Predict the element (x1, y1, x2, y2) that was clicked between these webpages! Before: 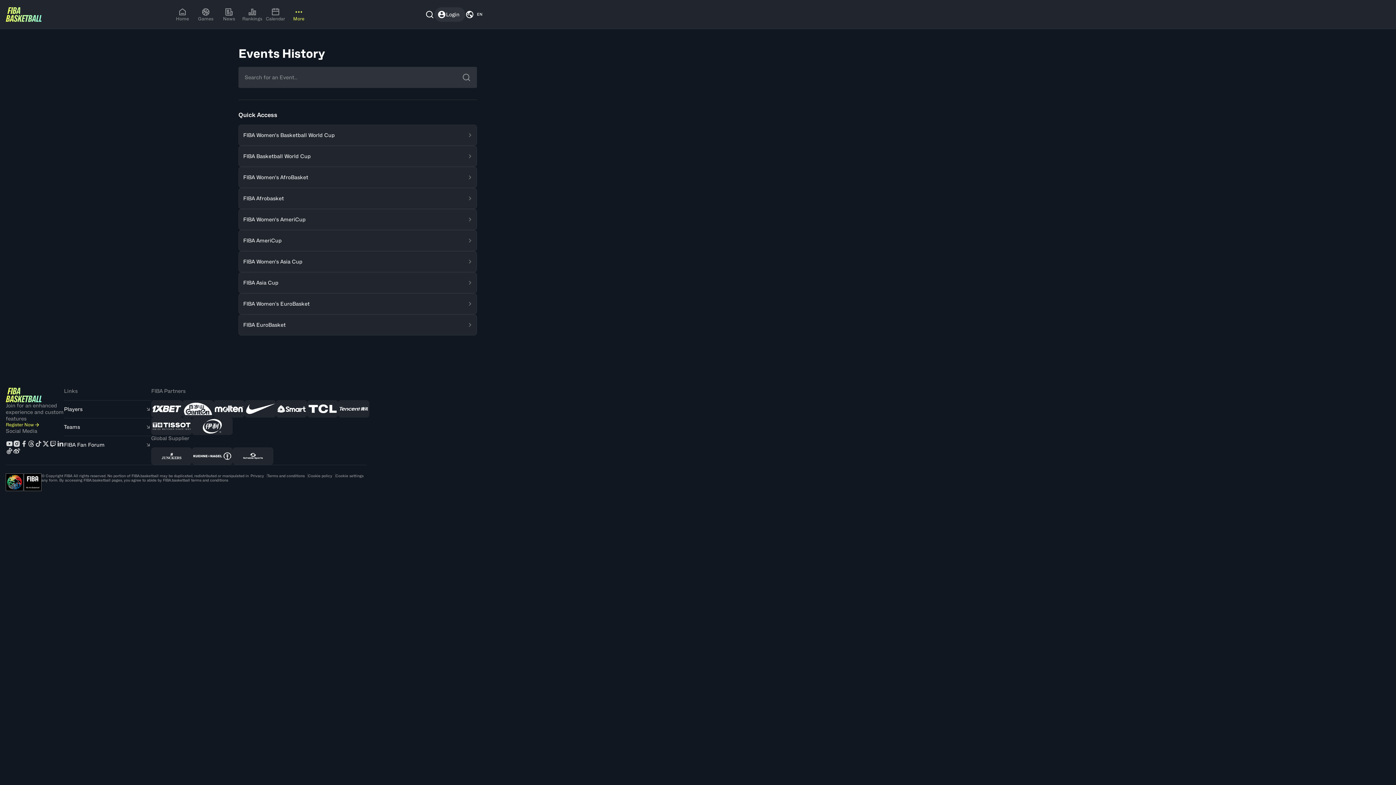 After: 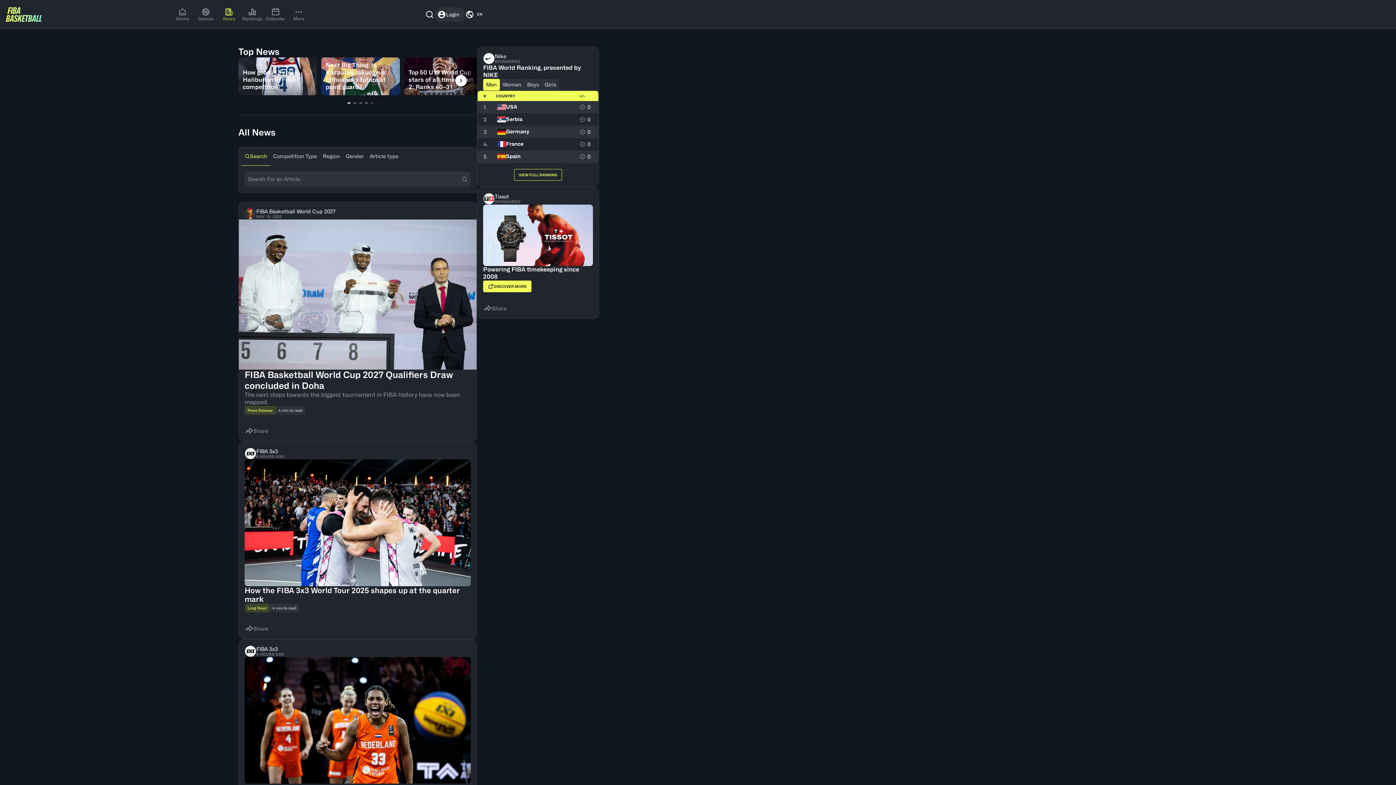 Action: label: News bbox: (217, 7, 240, 21)